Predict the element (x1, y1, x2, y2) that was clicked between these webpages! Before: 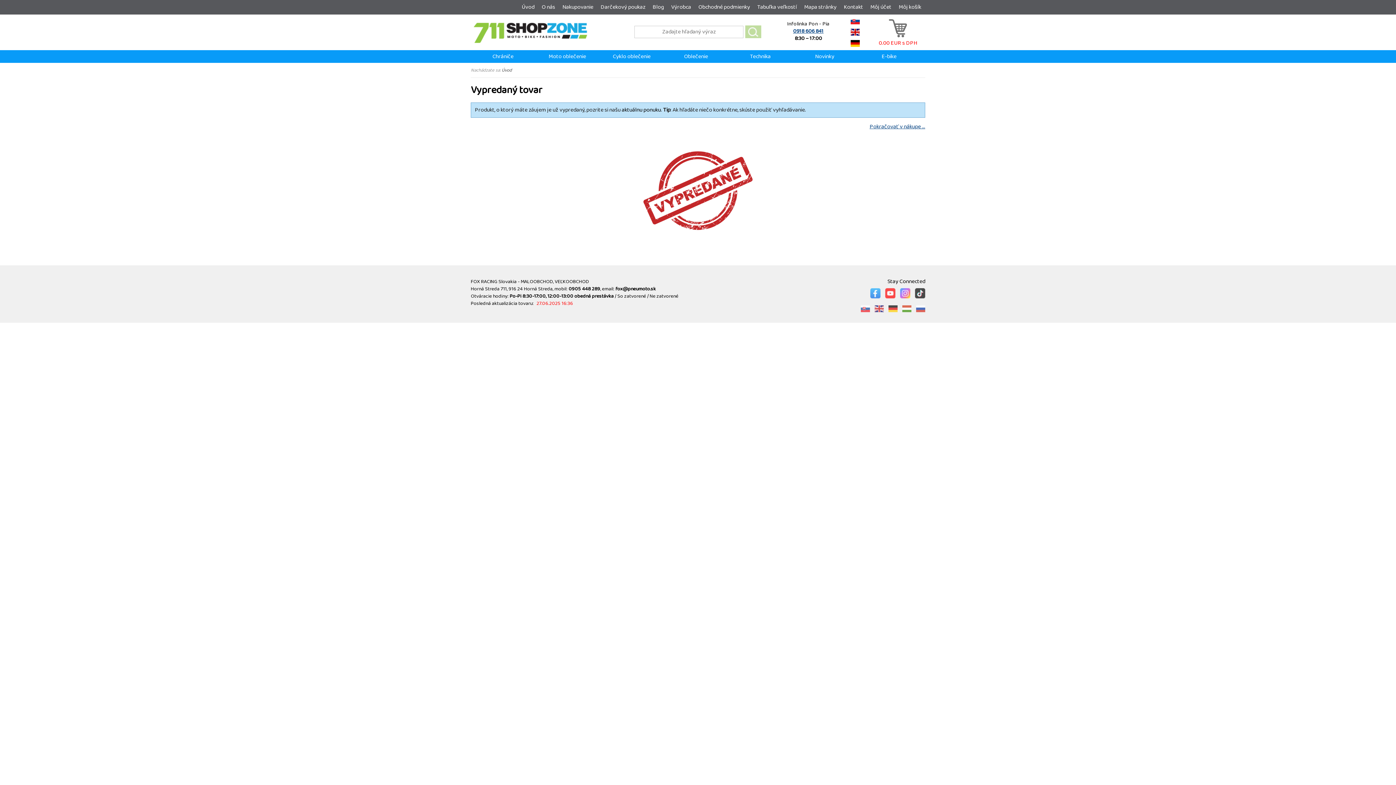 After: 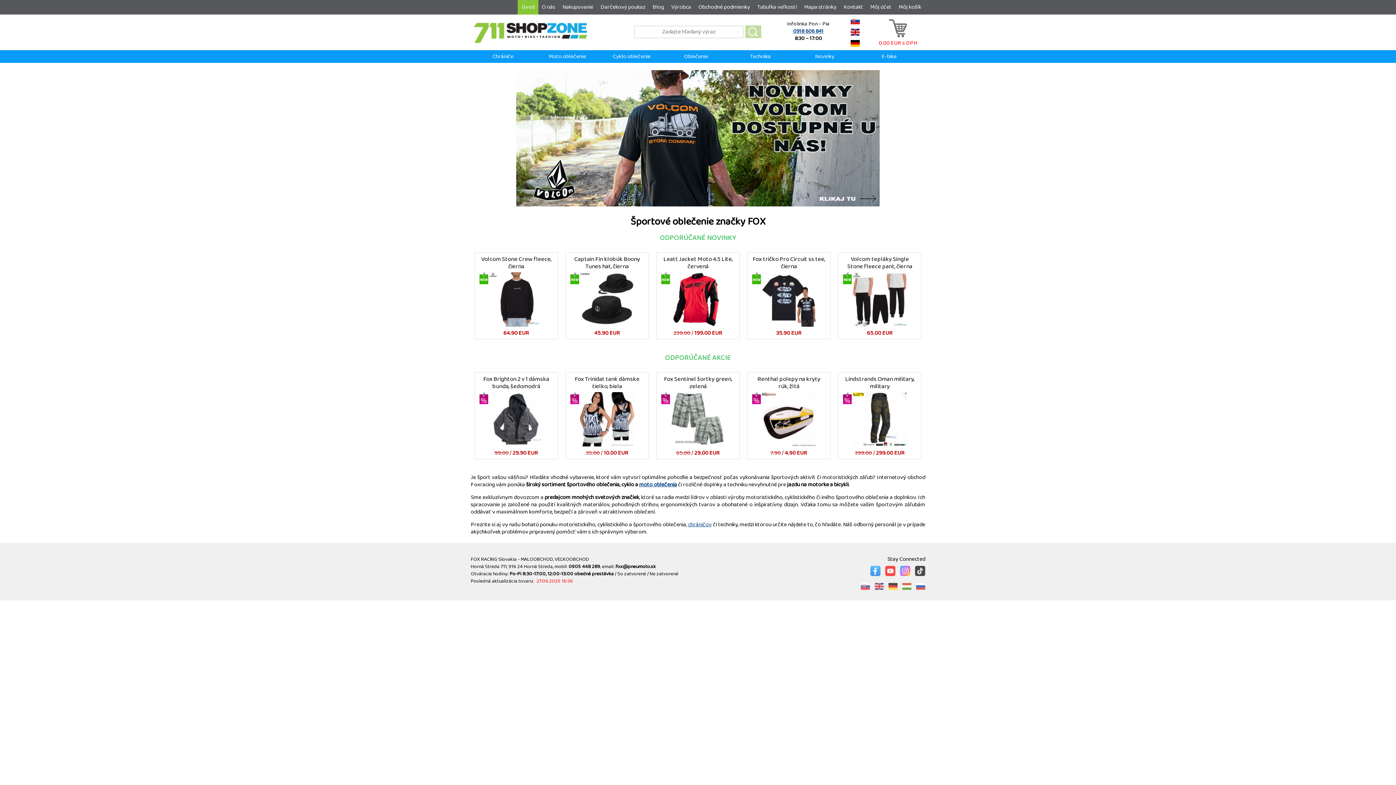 Action: bbox: (517, 0, 538, 14) label: Úvod